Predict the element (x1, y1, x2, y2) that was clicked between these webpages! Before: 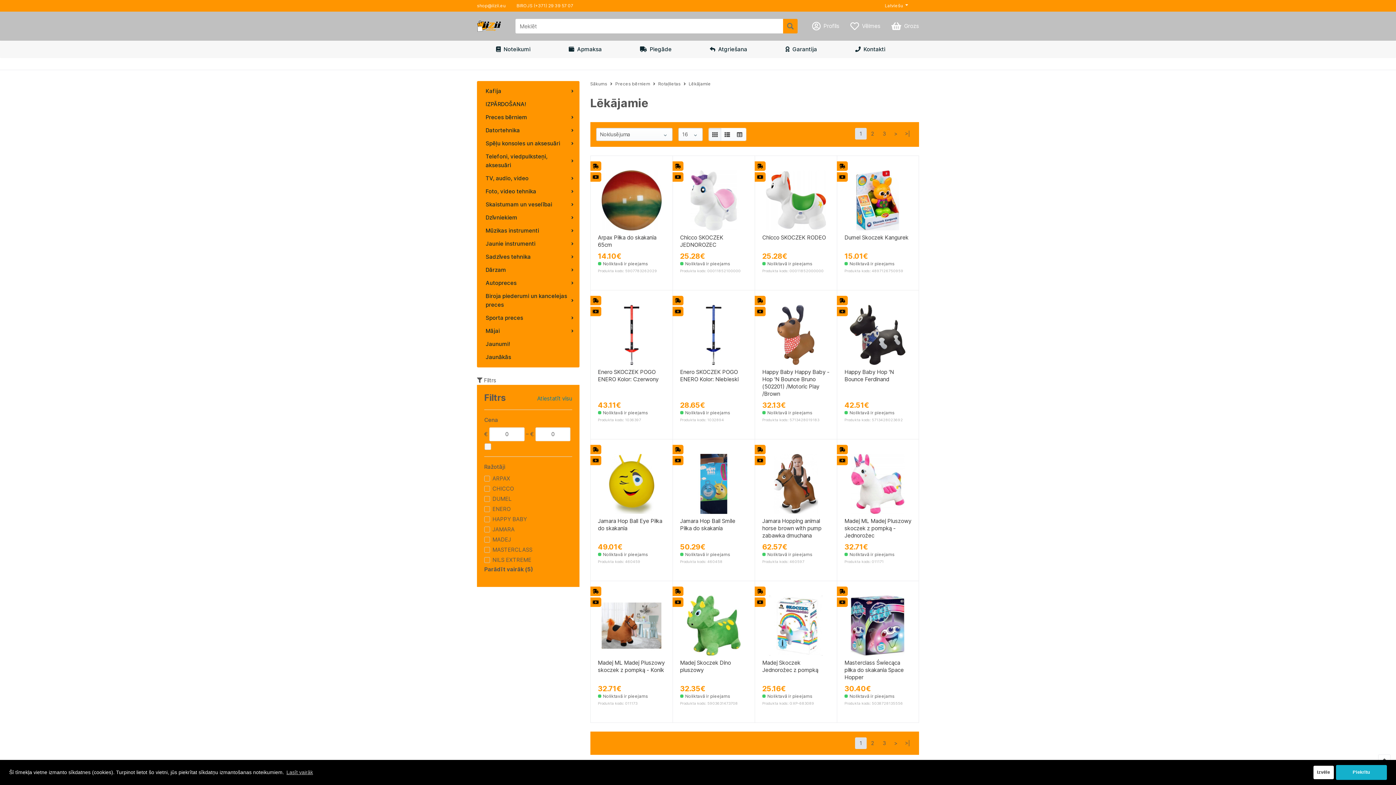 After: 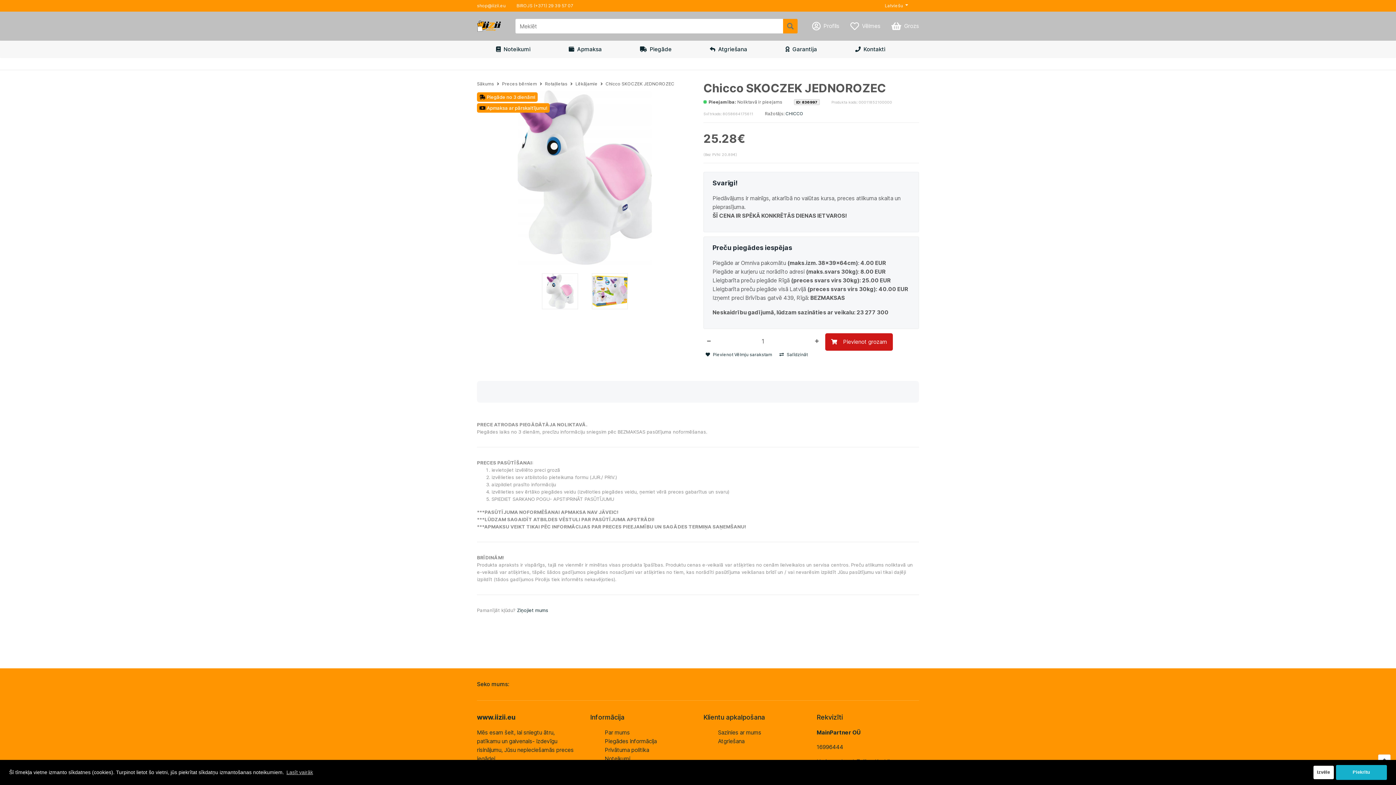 Action: bbox: (680, 234, 747, 251) label: Chicco SKOCZEK JEDNOROZEC